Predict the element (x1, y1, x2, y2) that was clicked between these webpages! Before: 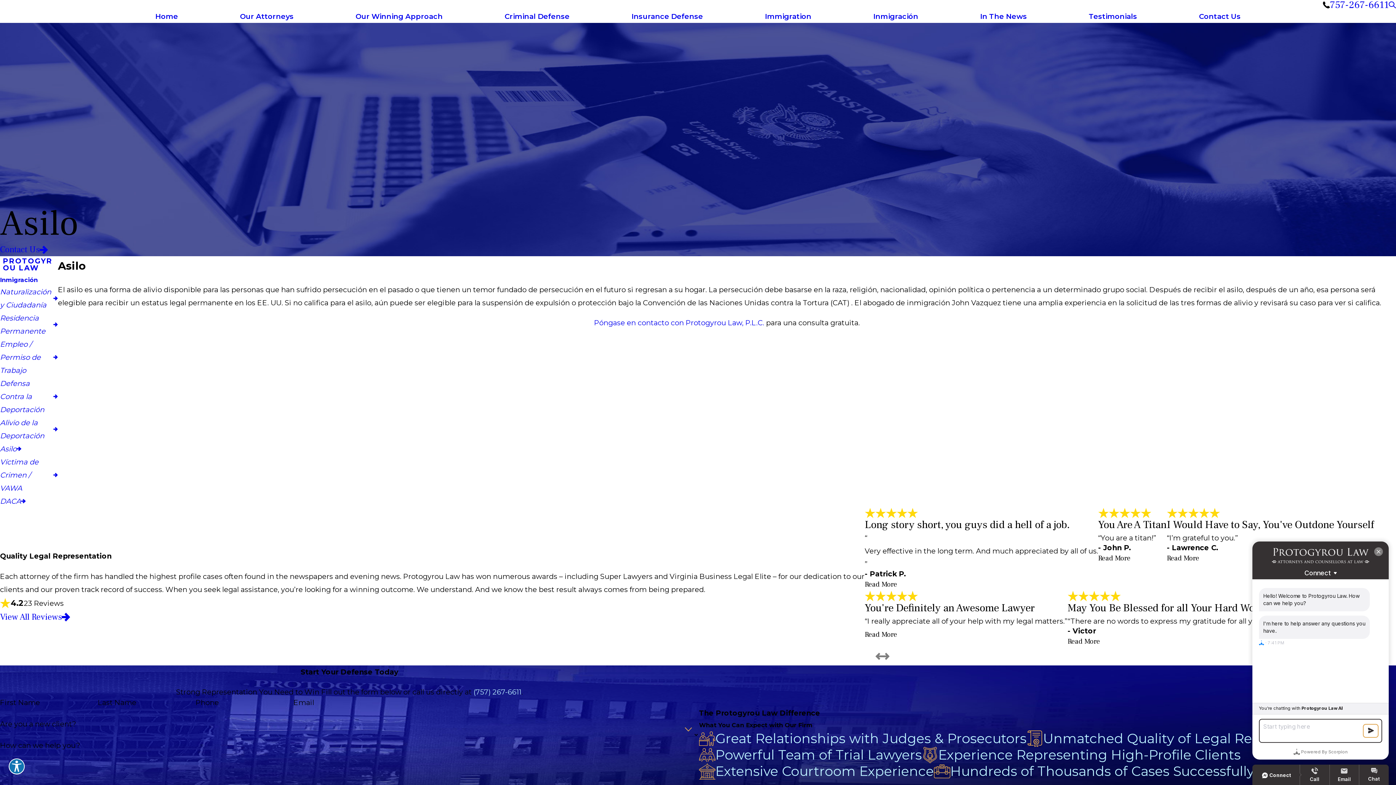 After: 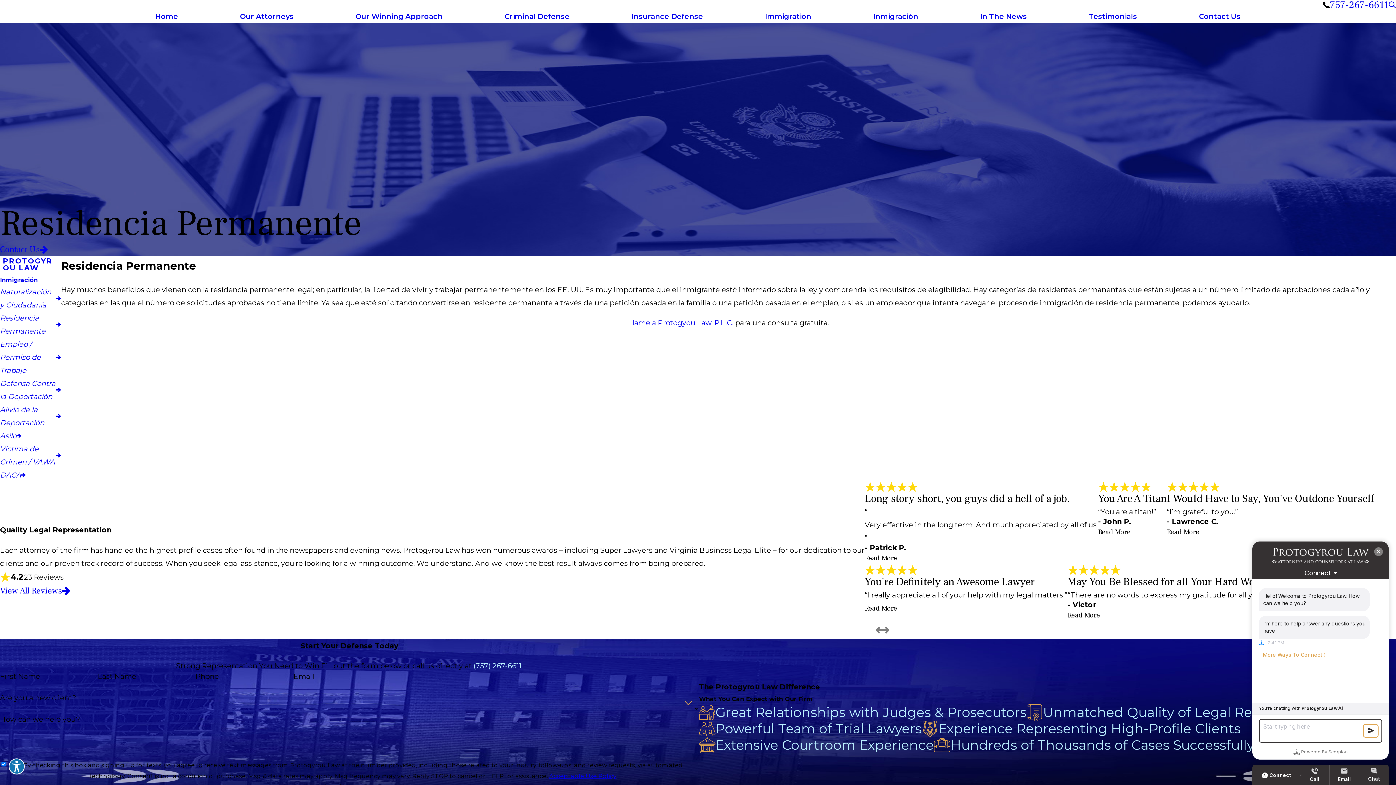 Action: label: Residencia Permanente bbox: (0, 311, 57, 337)